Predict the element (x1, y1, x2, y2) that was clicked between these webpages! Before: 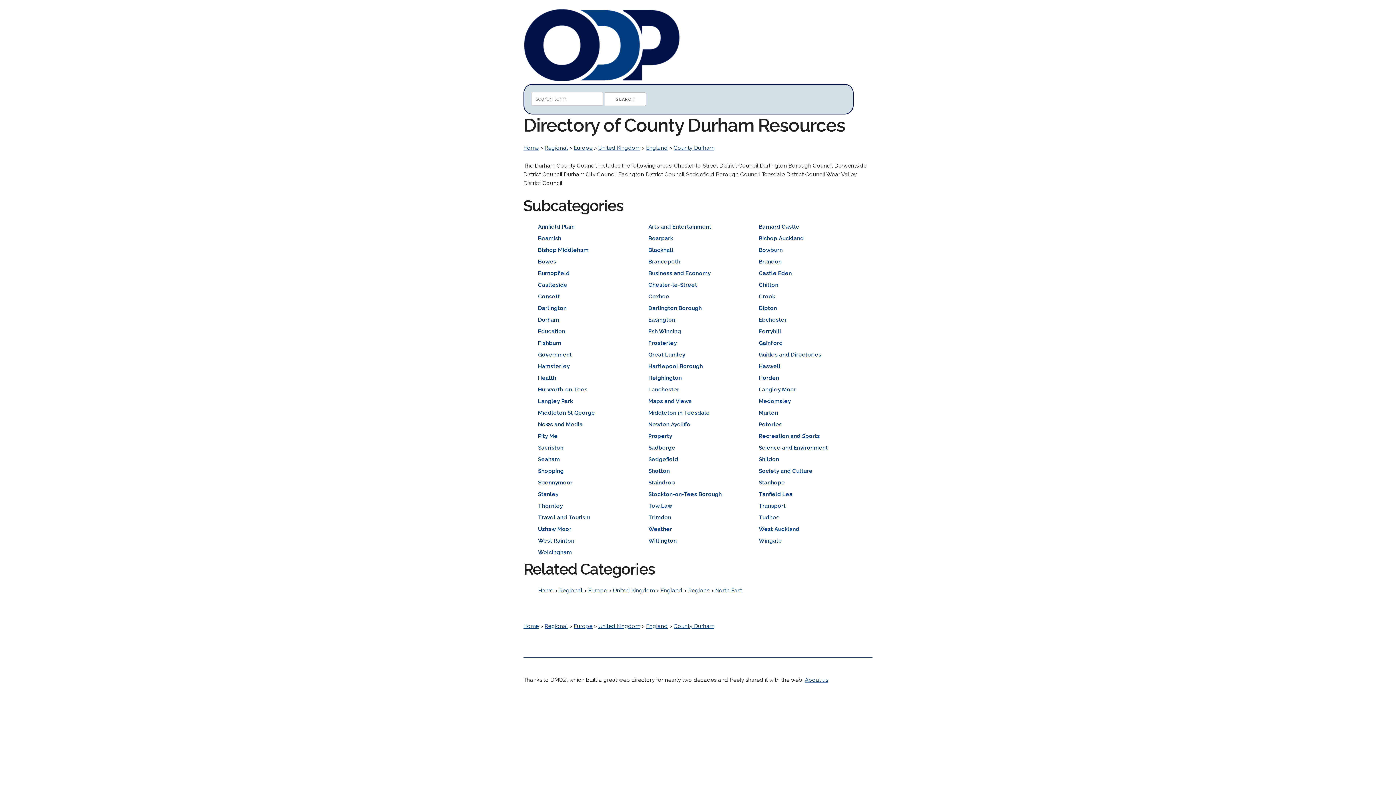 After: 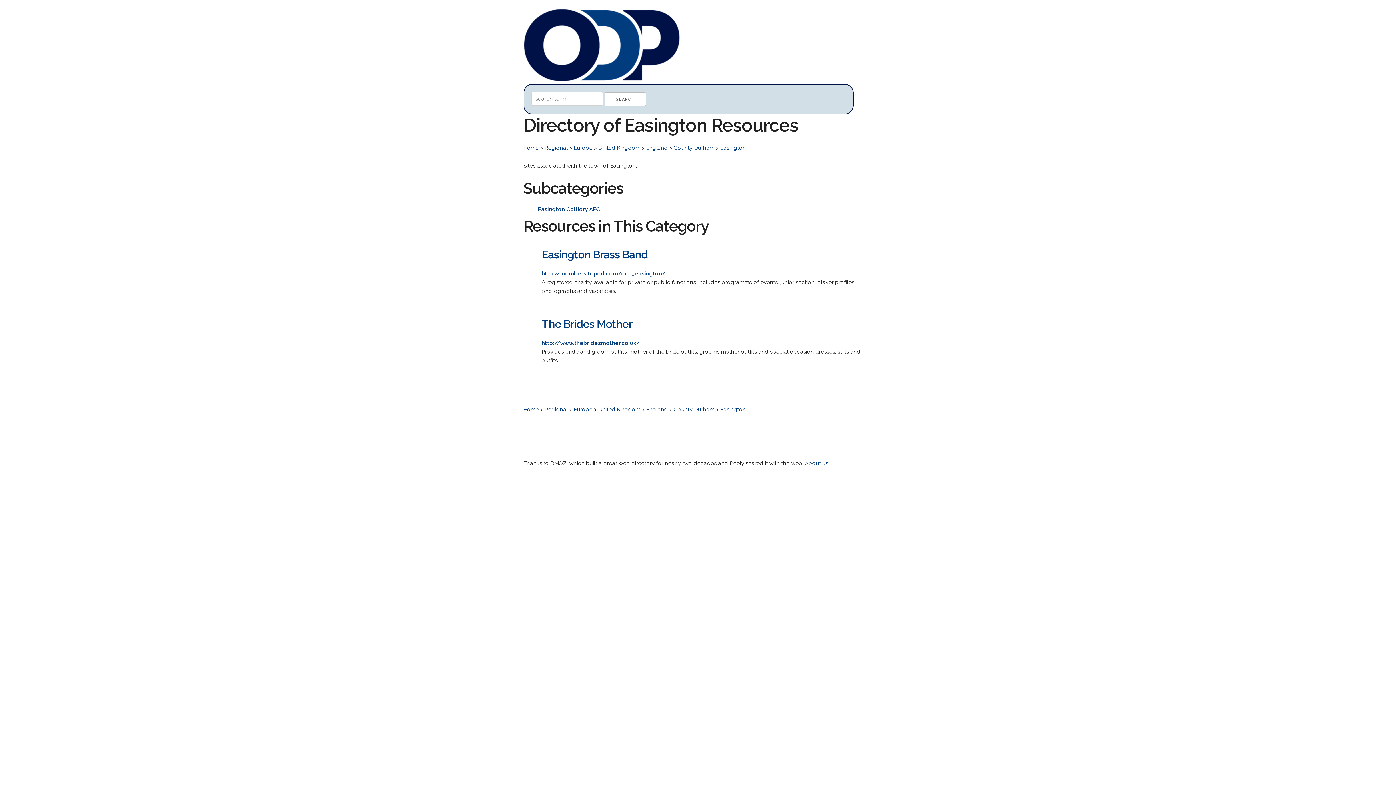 Action: label: Easington bbox: (648, 316, 675, 323)